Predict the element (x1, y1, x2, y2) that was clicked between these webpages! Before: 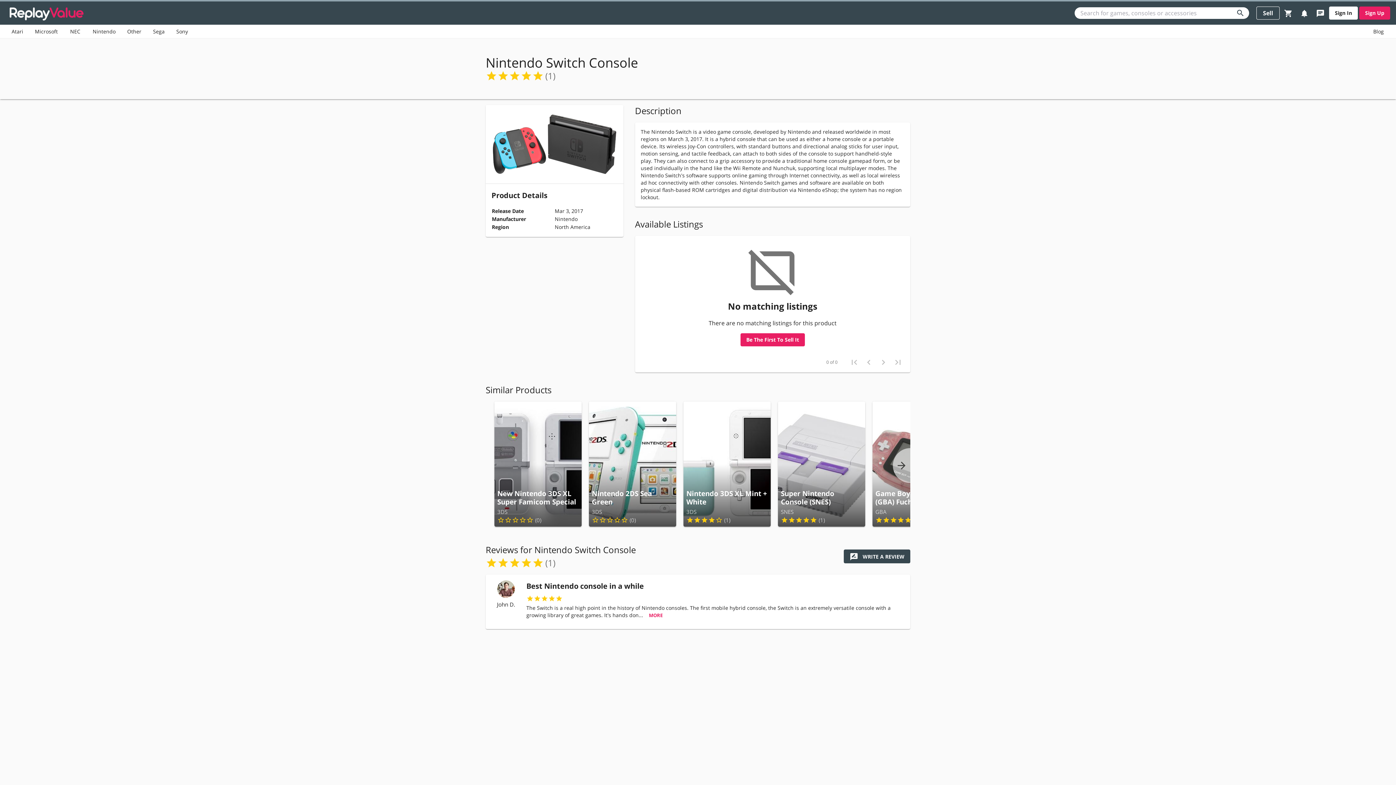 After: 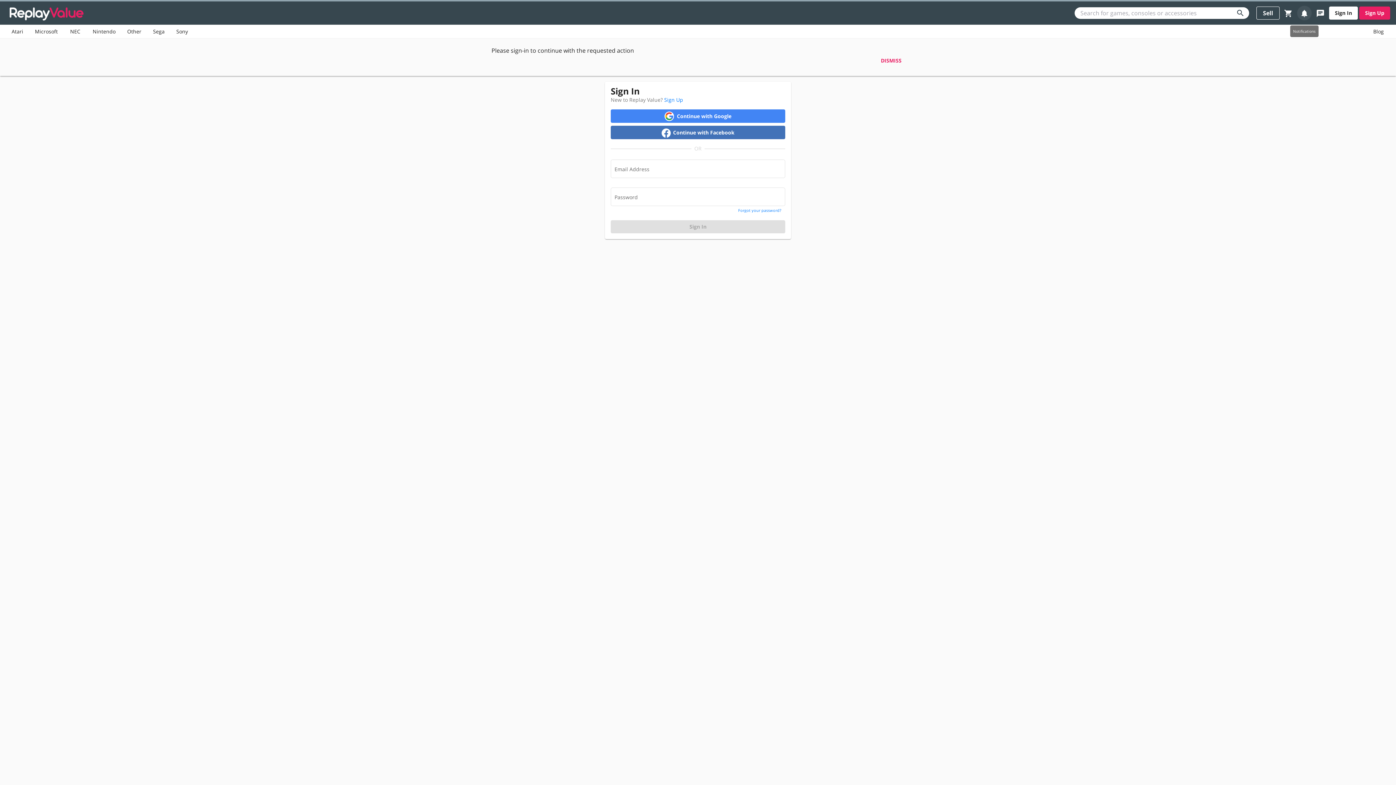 Action: label: notifications bbox: (1297, 5, 1312, 20)